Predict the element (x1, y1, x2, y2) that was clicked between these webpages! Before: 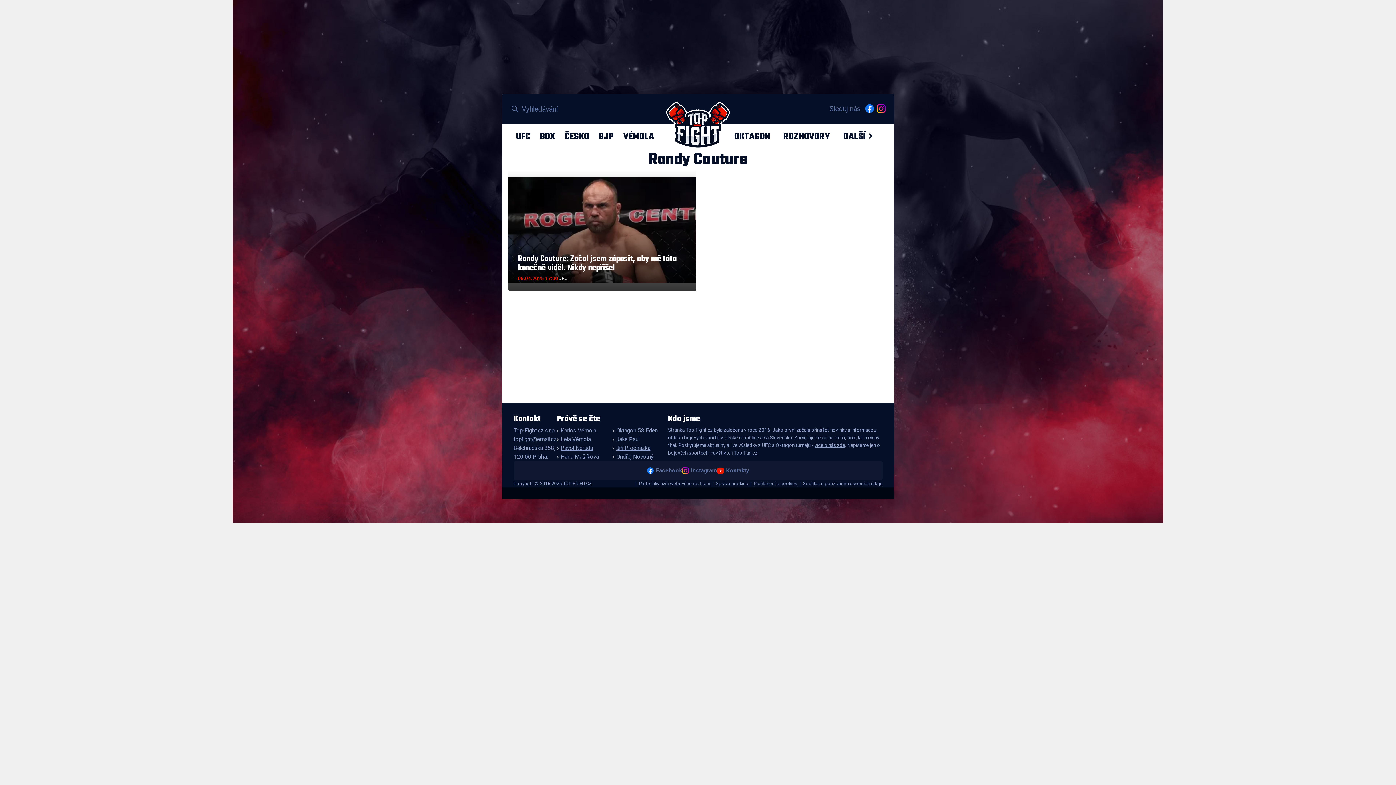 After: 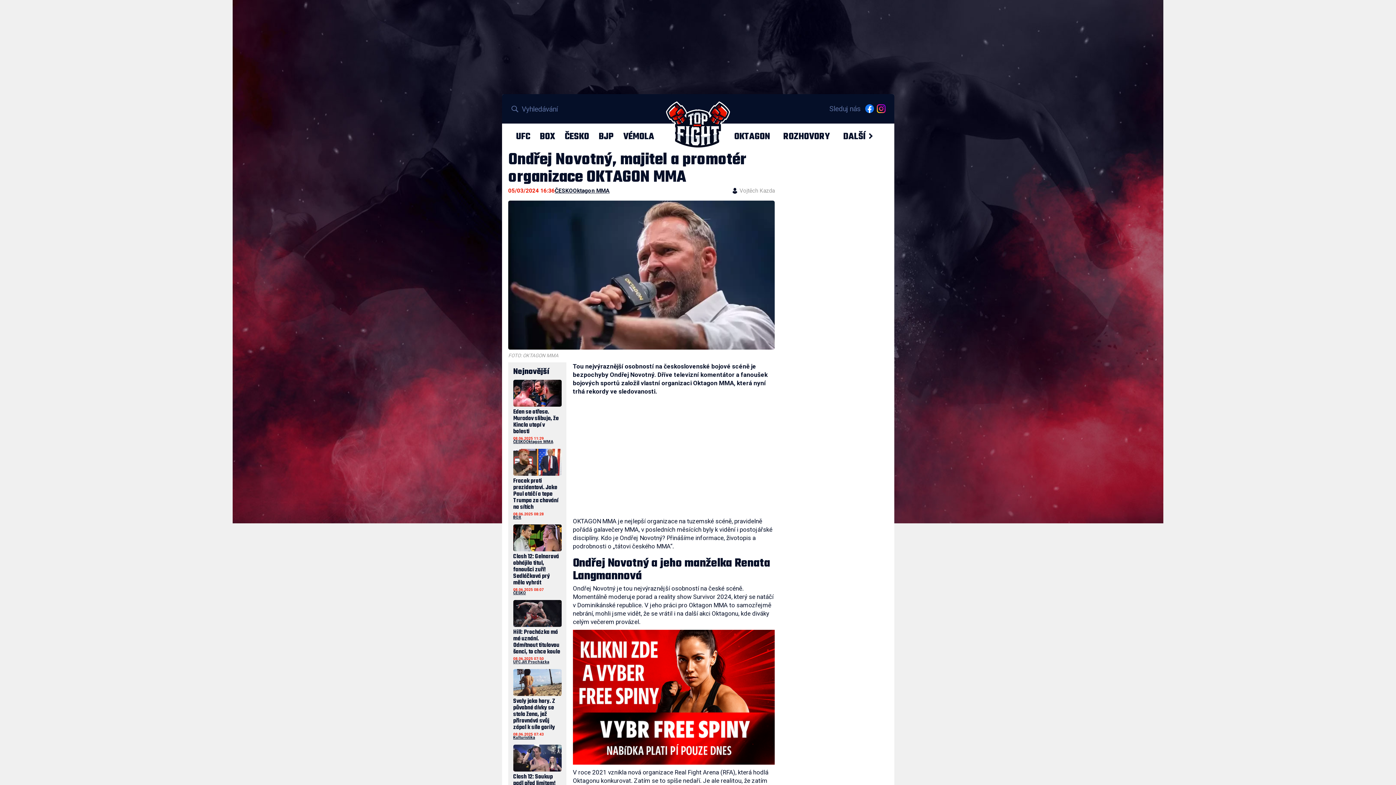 Action: label: Ondřej Novotný bbox: (612, 453, 653, 460)